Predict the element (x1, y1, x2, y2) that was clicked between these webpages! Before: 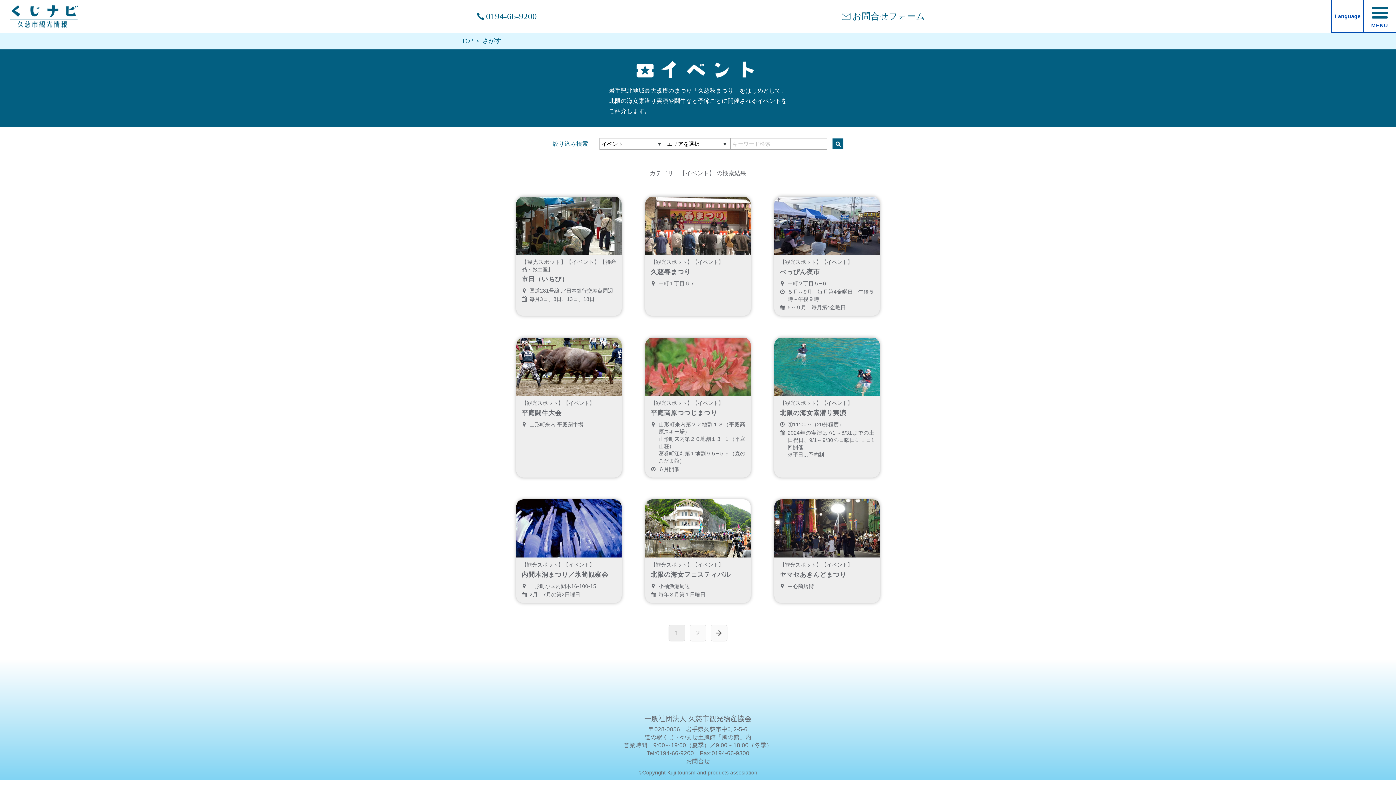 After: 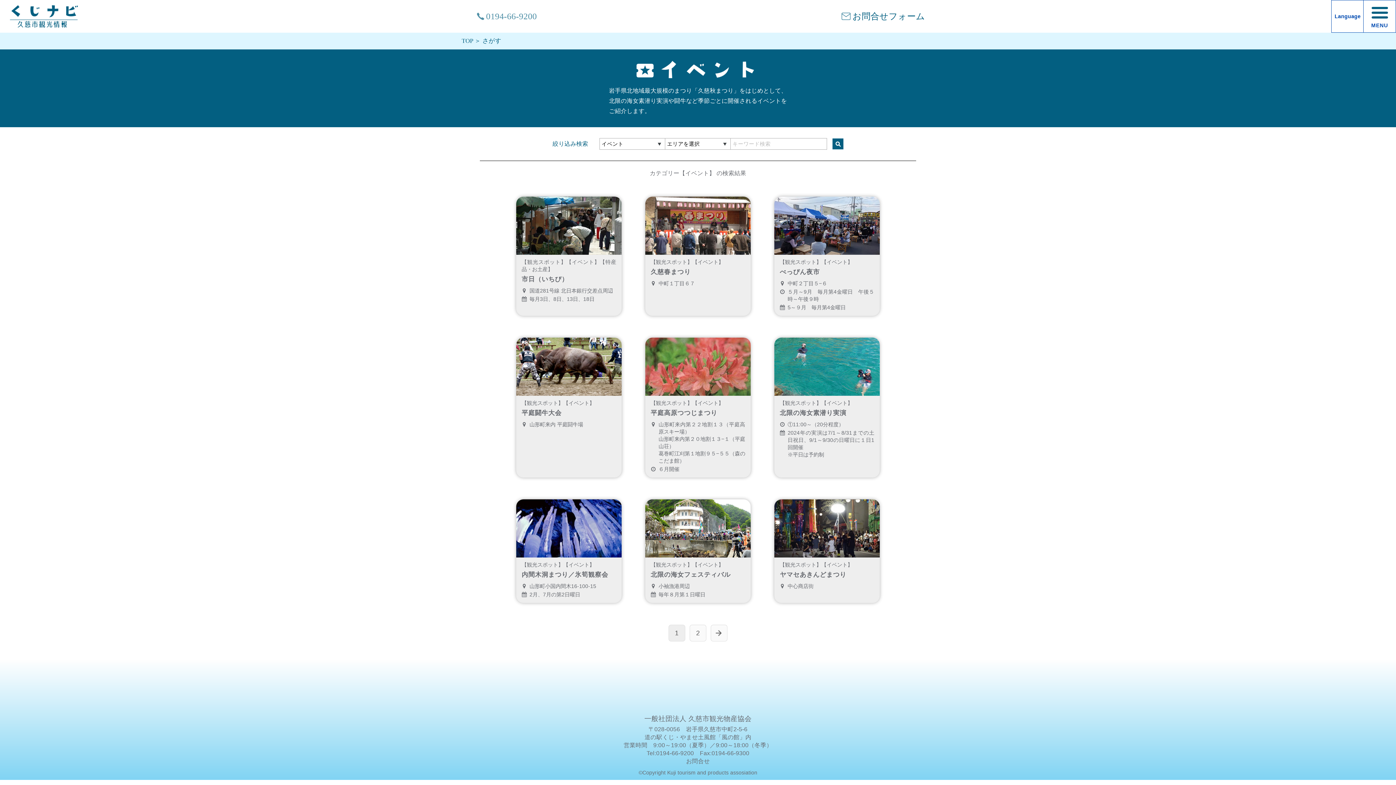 Action: bbox: (473, 7, 540, 25) label: 0194-66-9200